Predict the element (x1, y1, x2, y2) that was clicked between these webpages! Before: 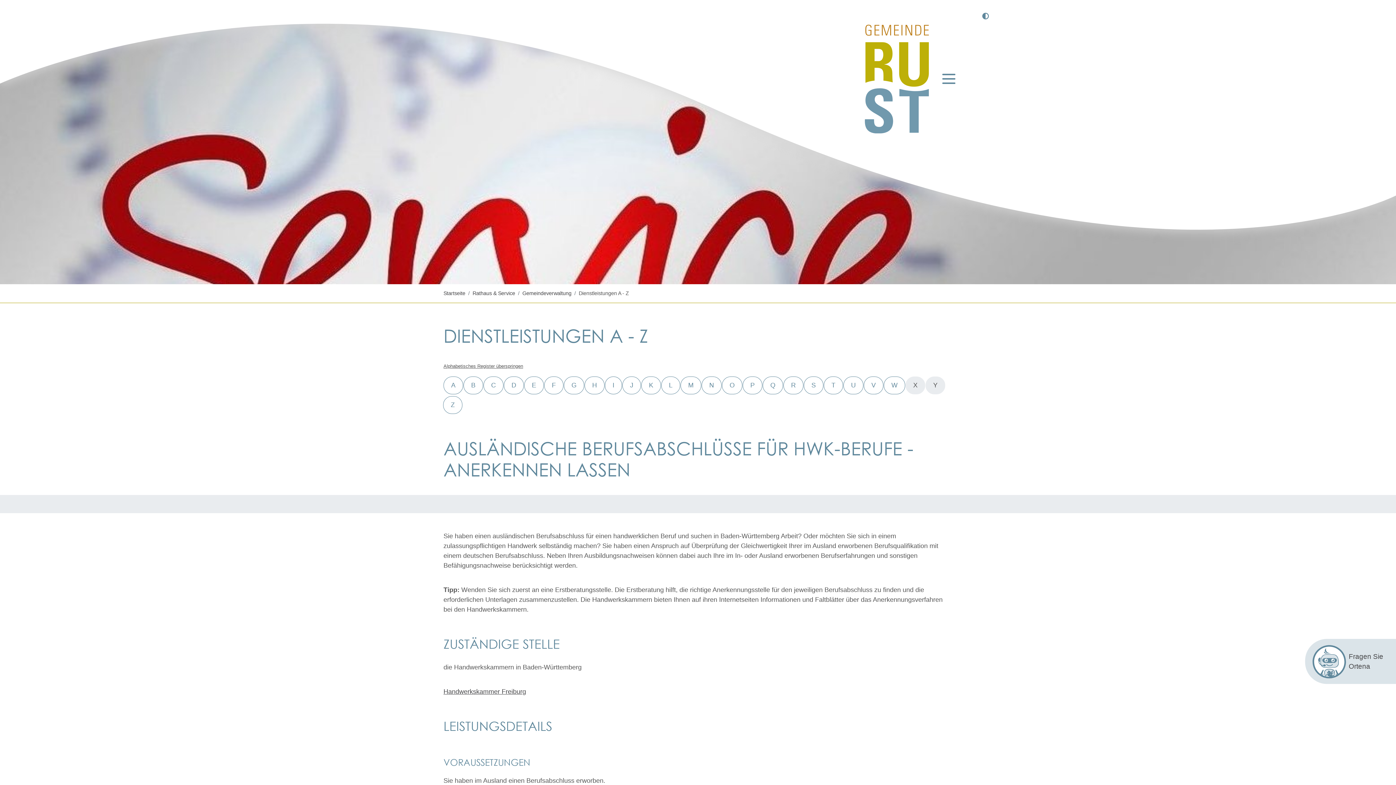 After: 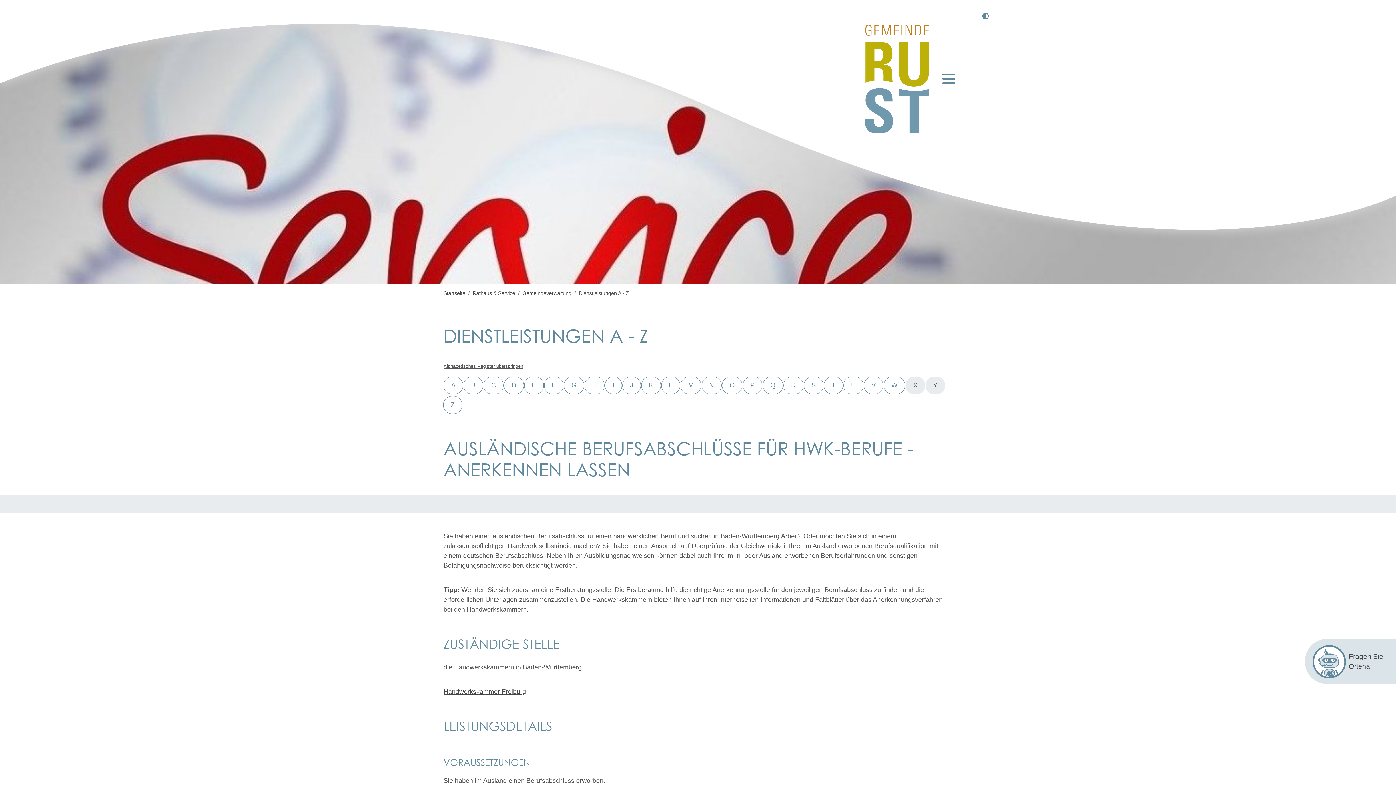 Action: bbox: (938, 68, 960, 89)